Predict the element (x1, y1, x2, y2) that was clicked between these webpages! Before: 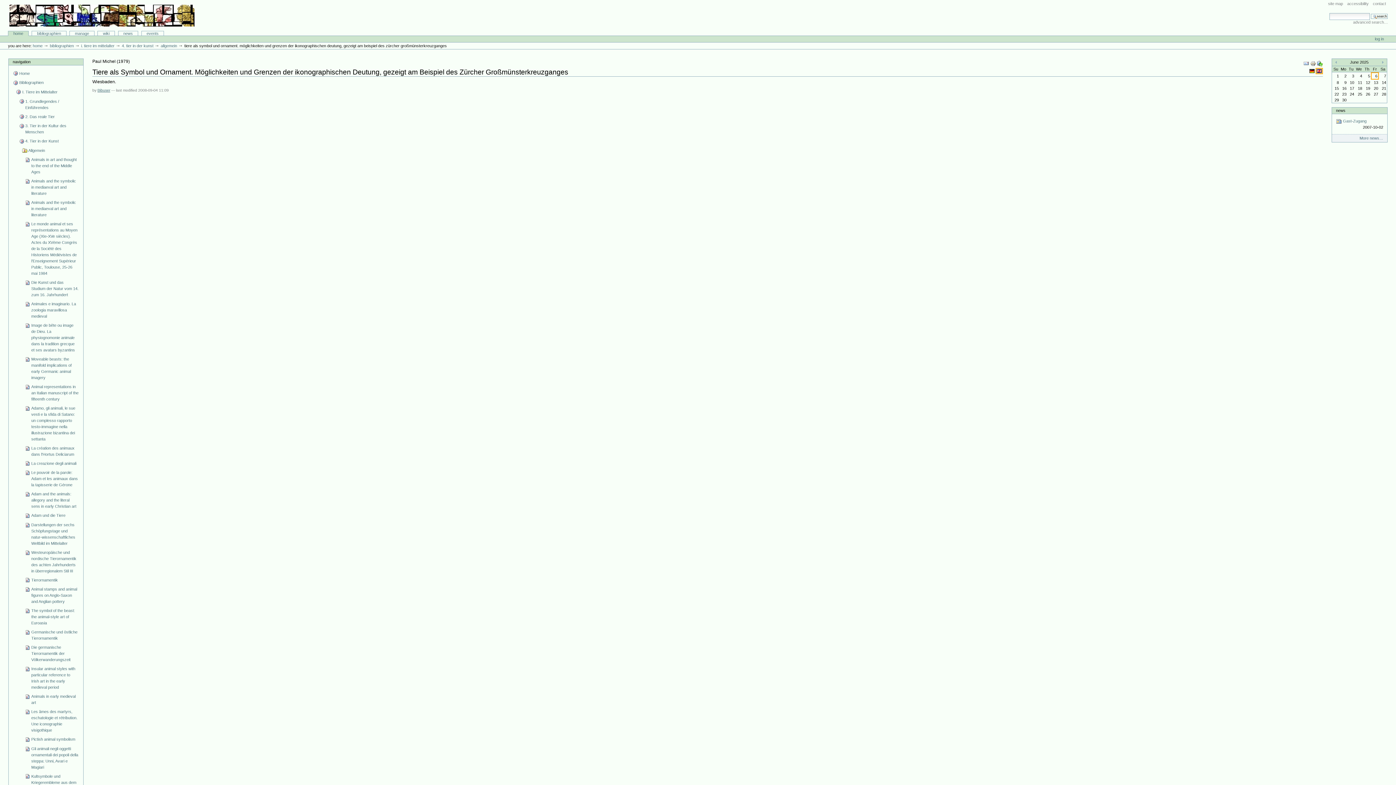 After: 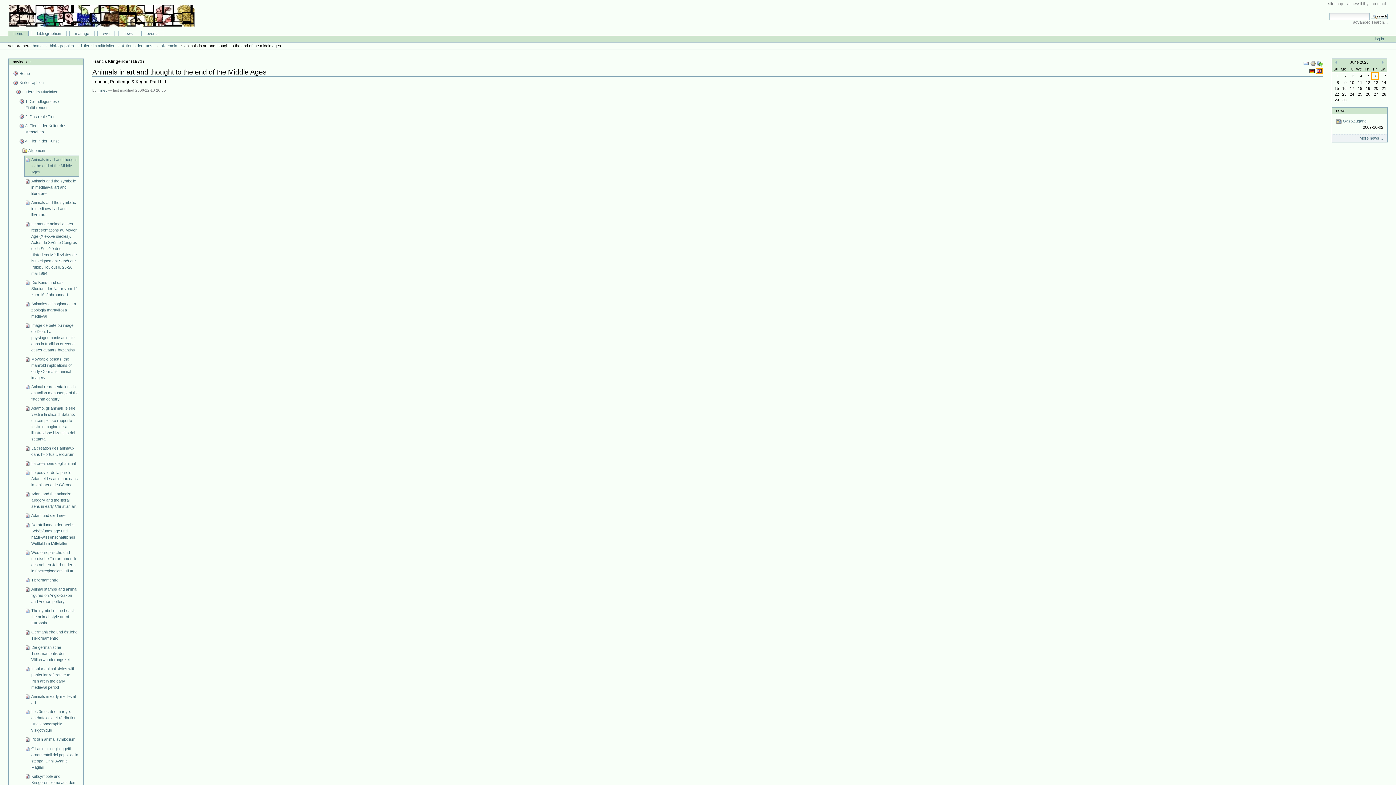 Action: bbox: (24, 155, 79, 176) label: Animals in art and thought to the end of the Middle Ages